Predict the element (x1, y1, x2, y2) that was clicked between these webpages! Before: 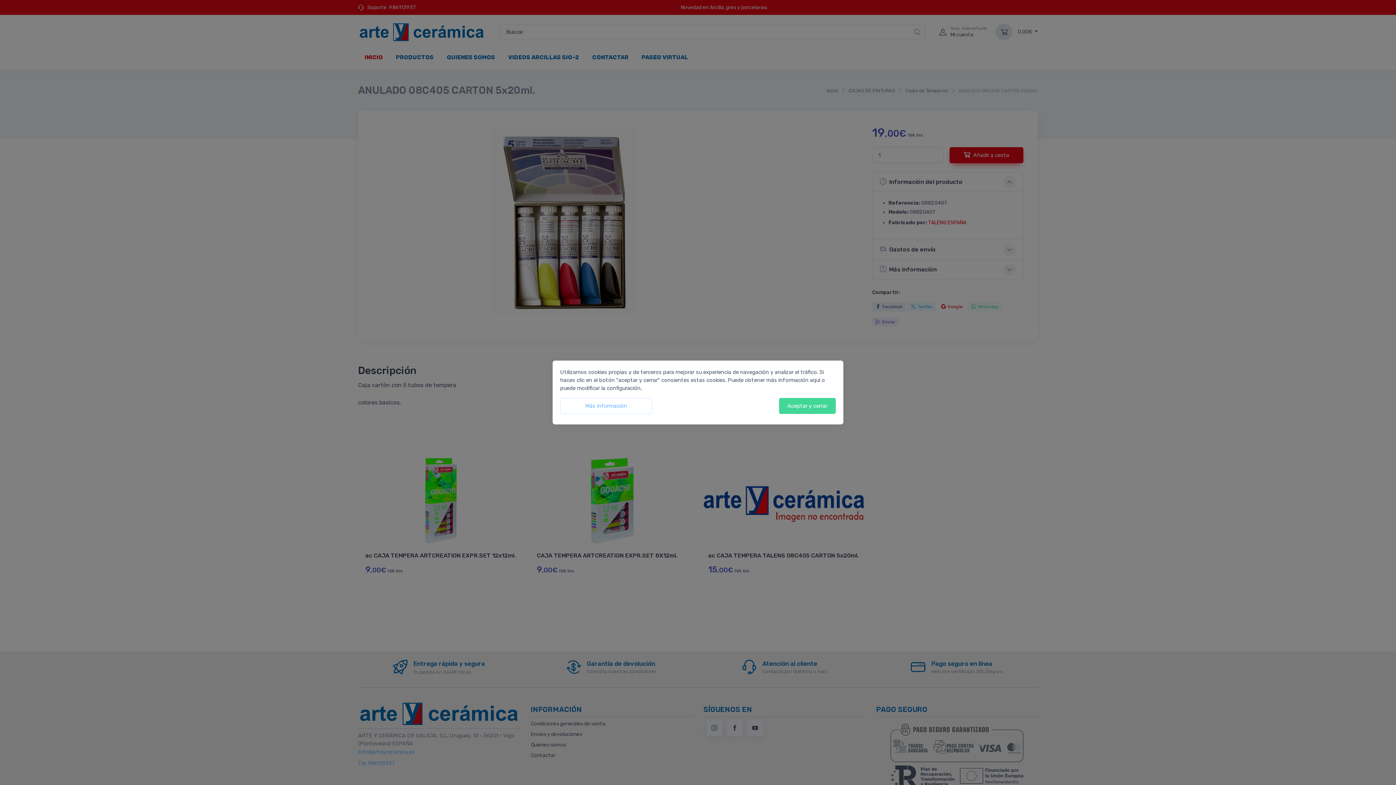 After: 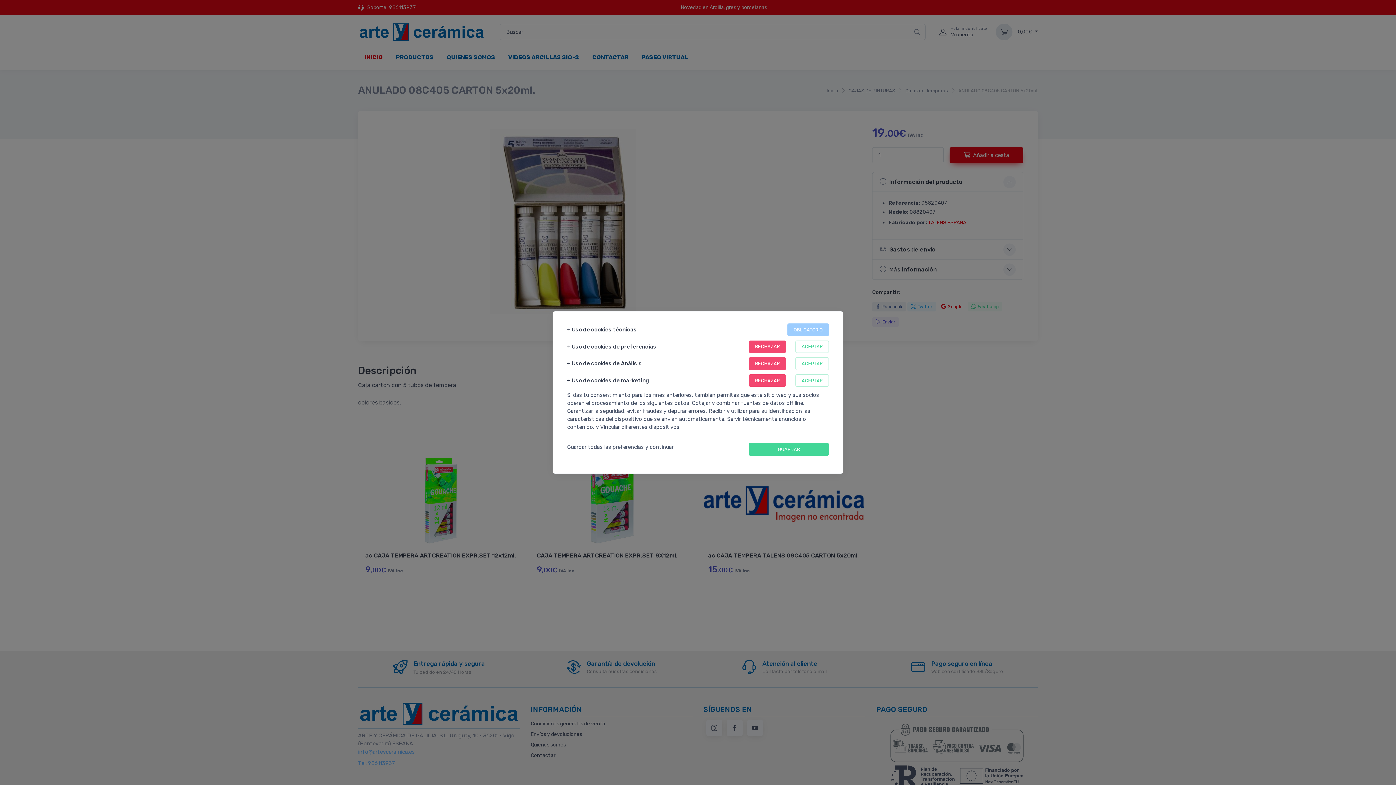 Action: bbox: (560, 398, 652, 414) label: Más información